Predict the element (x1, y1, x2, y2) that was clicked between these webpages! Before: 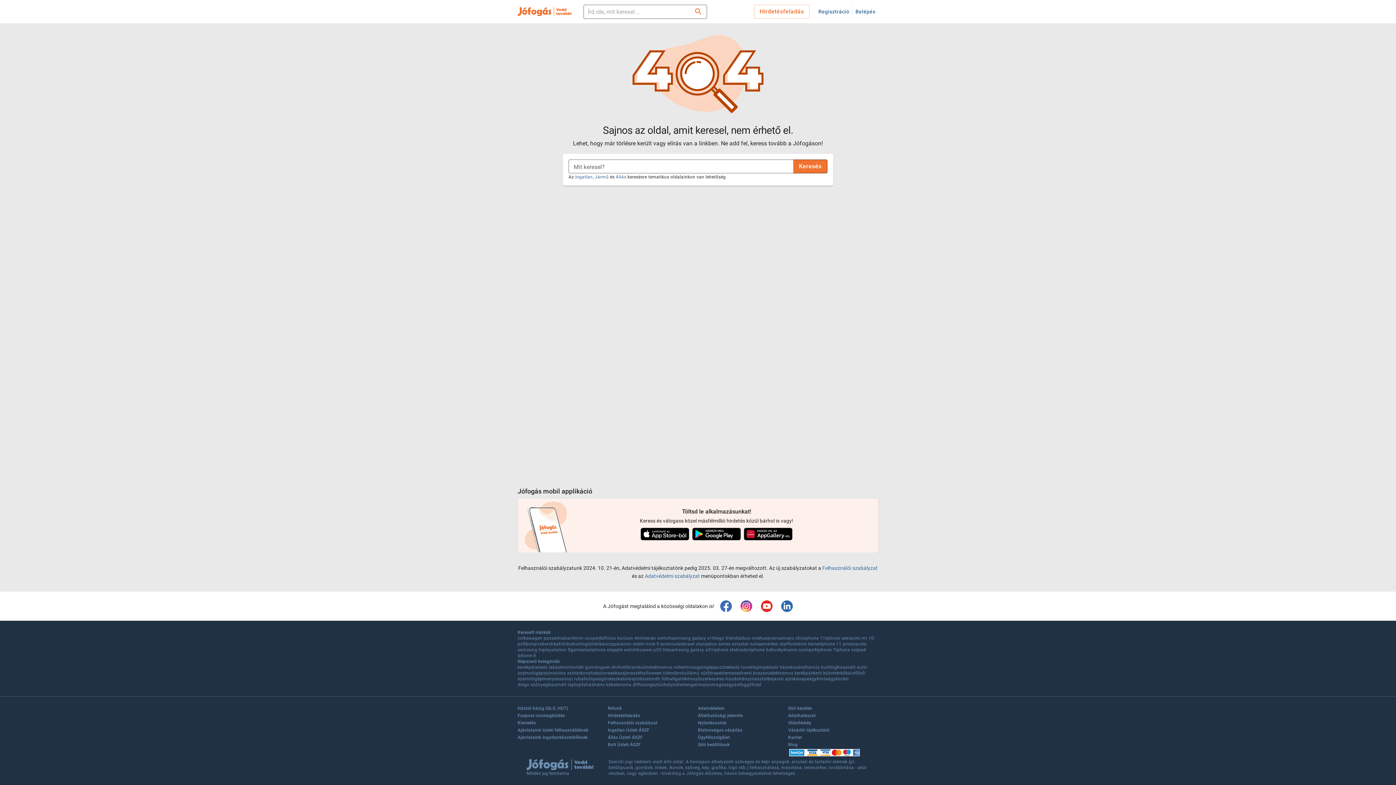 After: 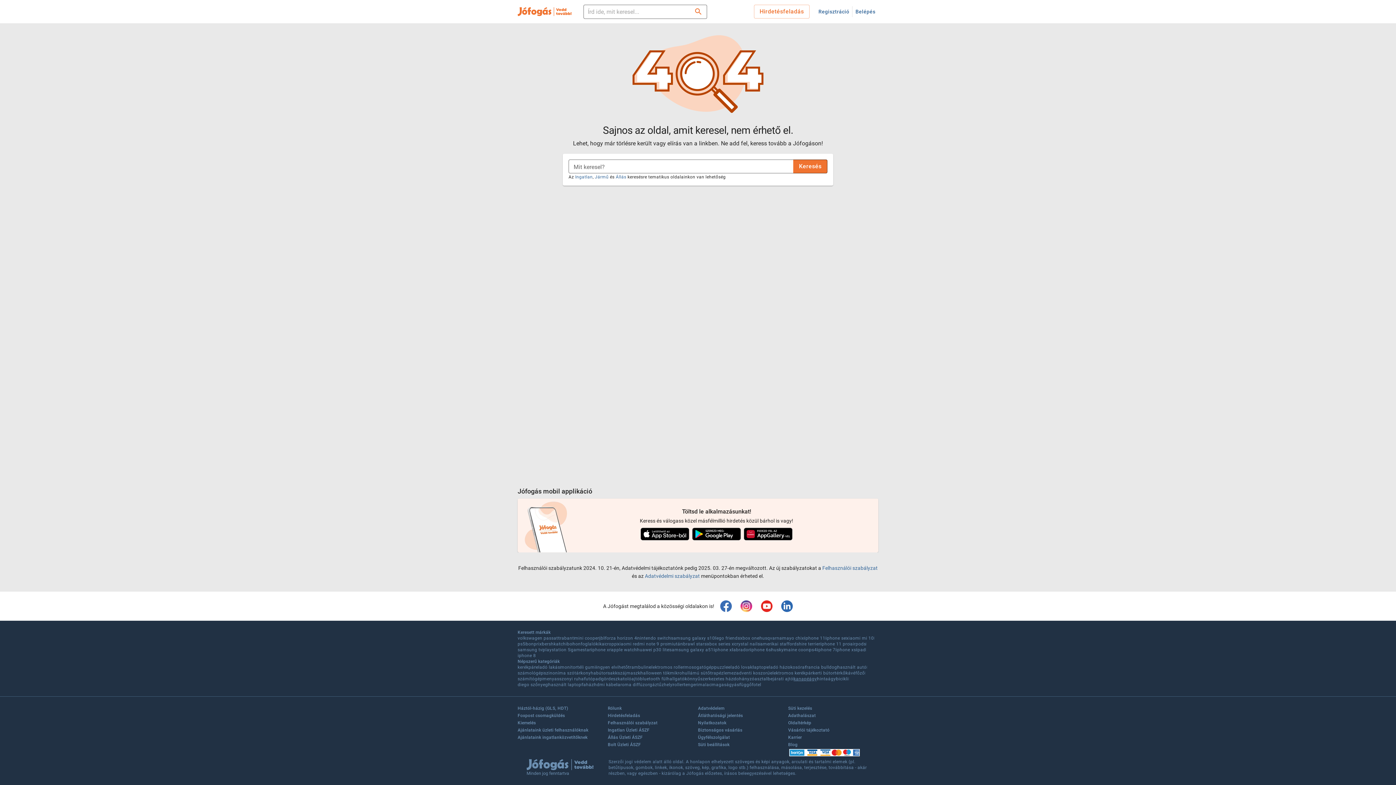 Action: bbox: (793, 676, 816, 682) label: kanapéágy